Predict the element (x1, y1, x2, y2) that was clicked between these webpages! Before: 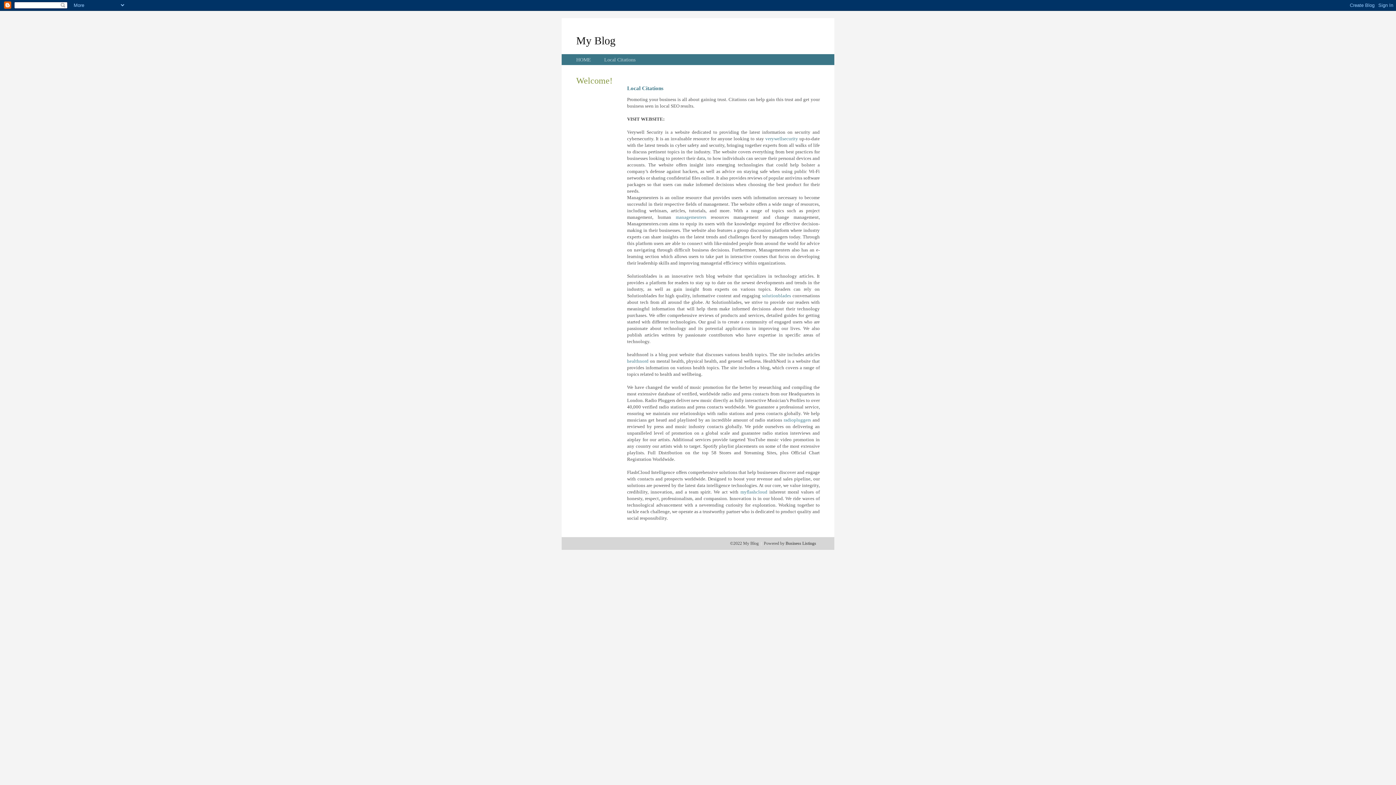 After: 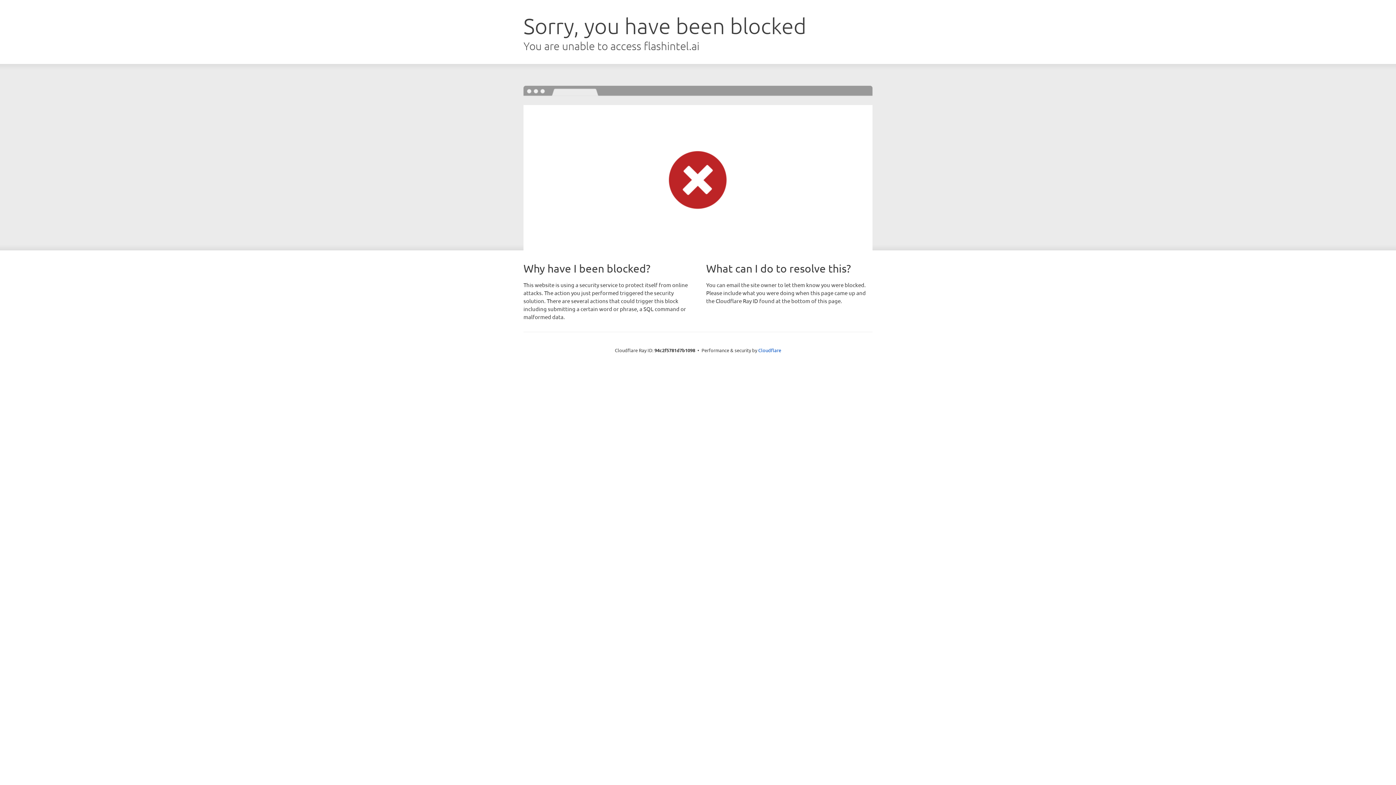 Action: bbox: (740, 489, 767, 494) label: myflashcloud